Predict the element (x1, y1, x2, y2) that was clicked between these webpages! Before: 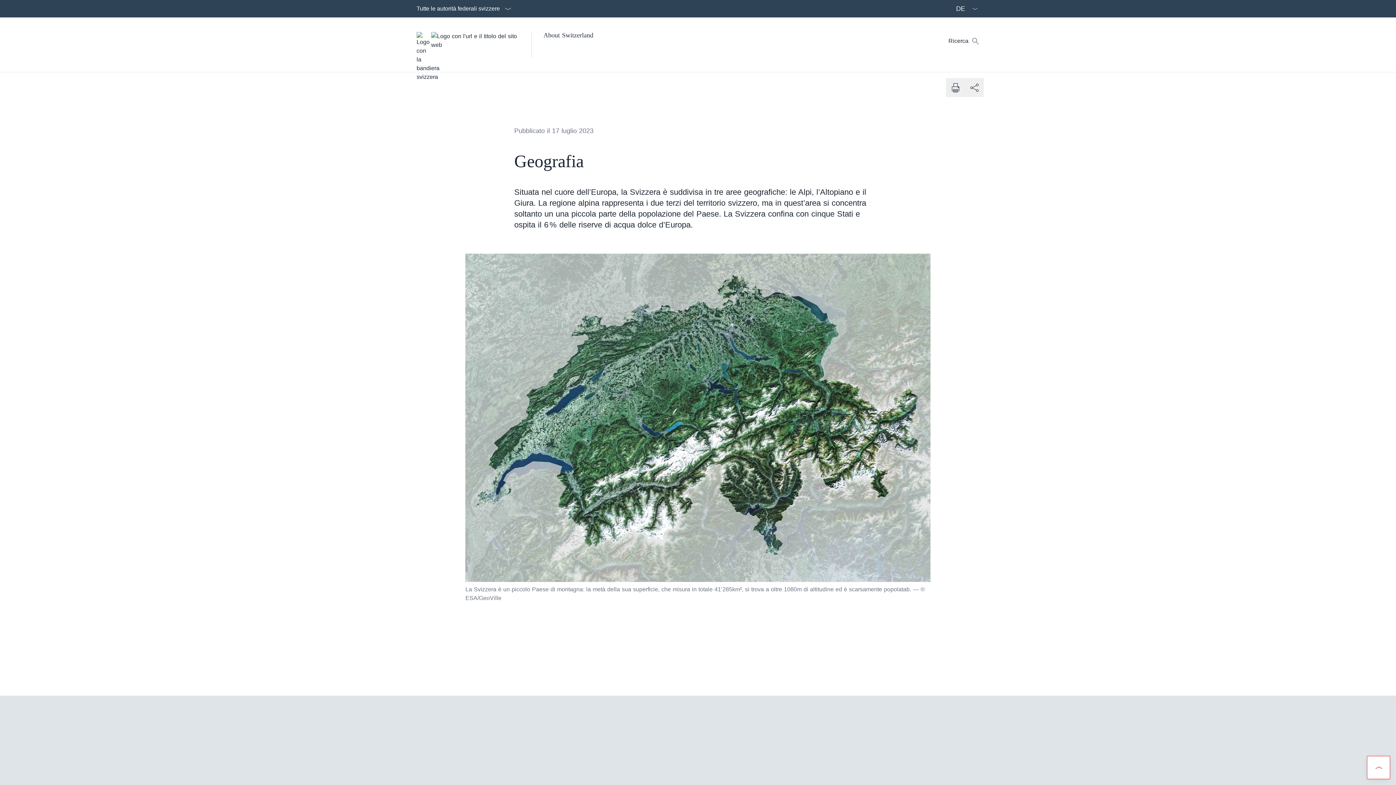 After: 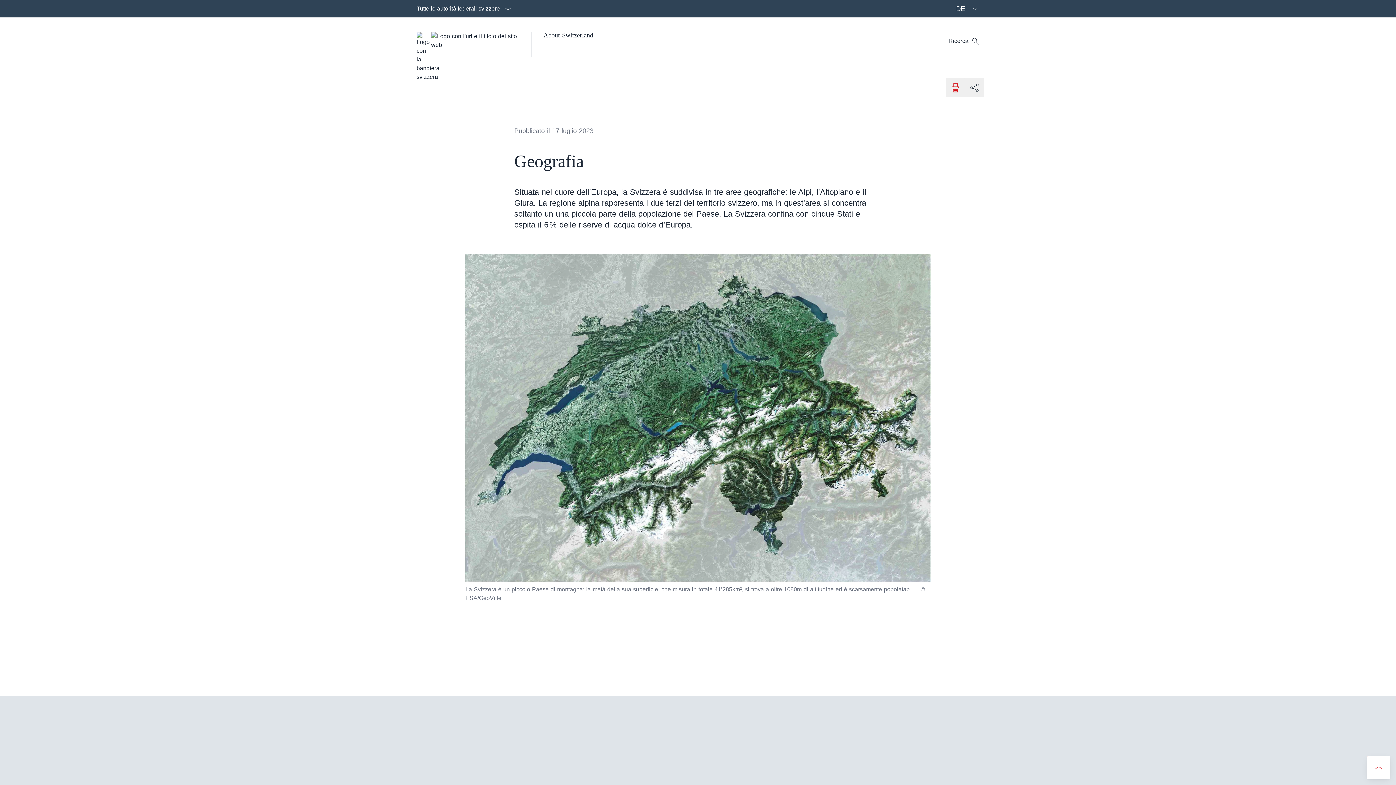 Action: bbox: (946, 78, 965, 97) label: Stampa la pagina